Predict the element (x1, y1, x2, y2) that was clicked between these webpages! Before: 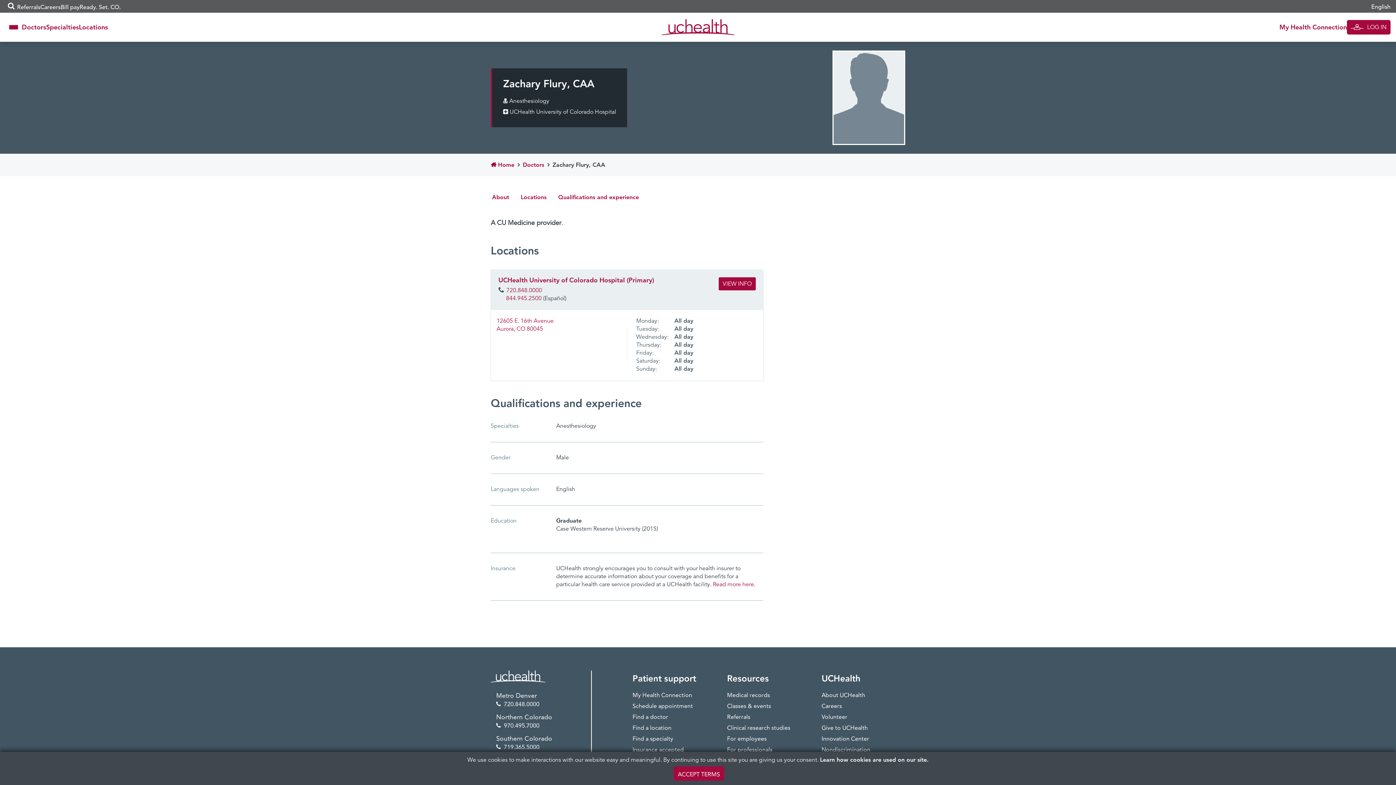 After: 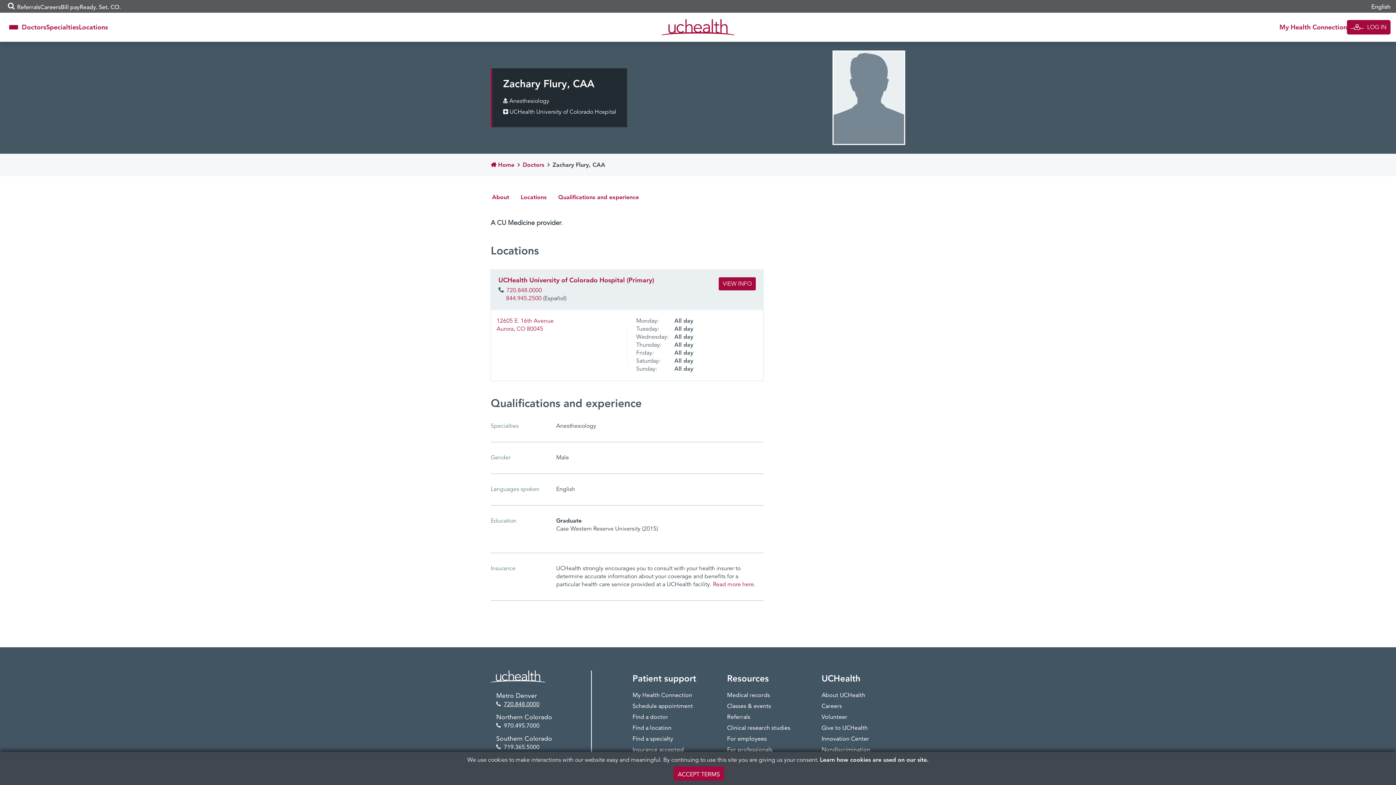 Action: bbox: (496, 701, 539, 708) label: 720.848.0000